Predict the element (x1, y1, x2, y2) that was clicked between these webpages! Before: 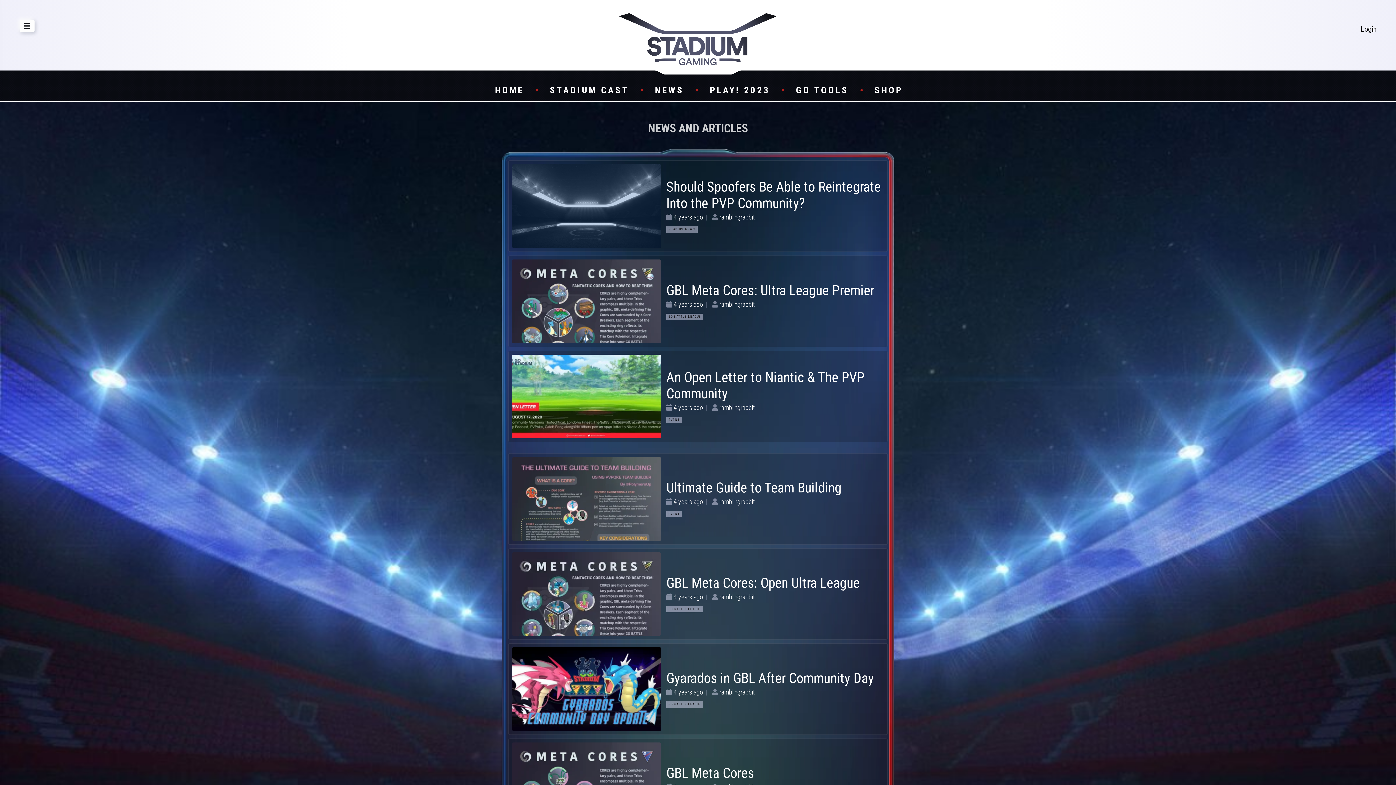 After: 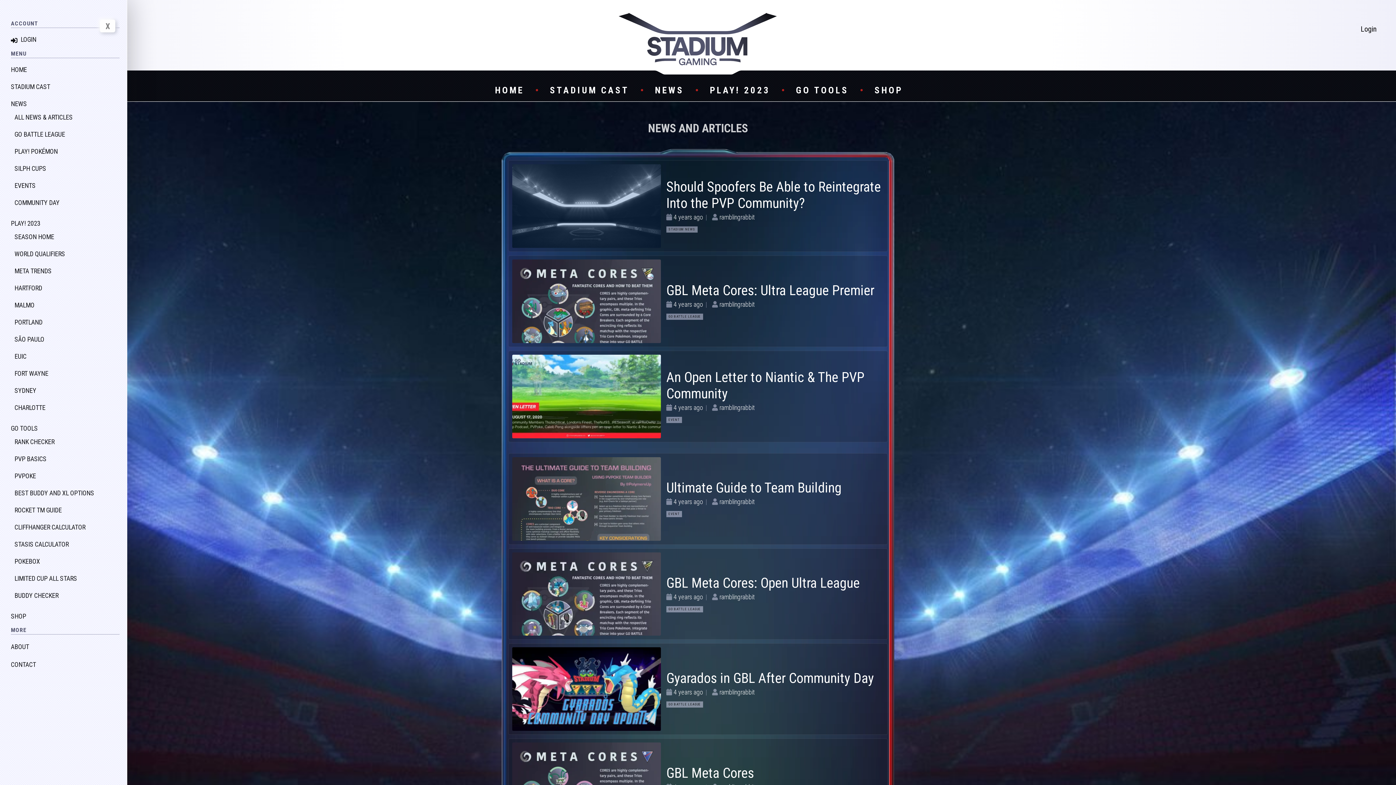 Action: label: ☰ bbox: (19, 19, 34, 32)